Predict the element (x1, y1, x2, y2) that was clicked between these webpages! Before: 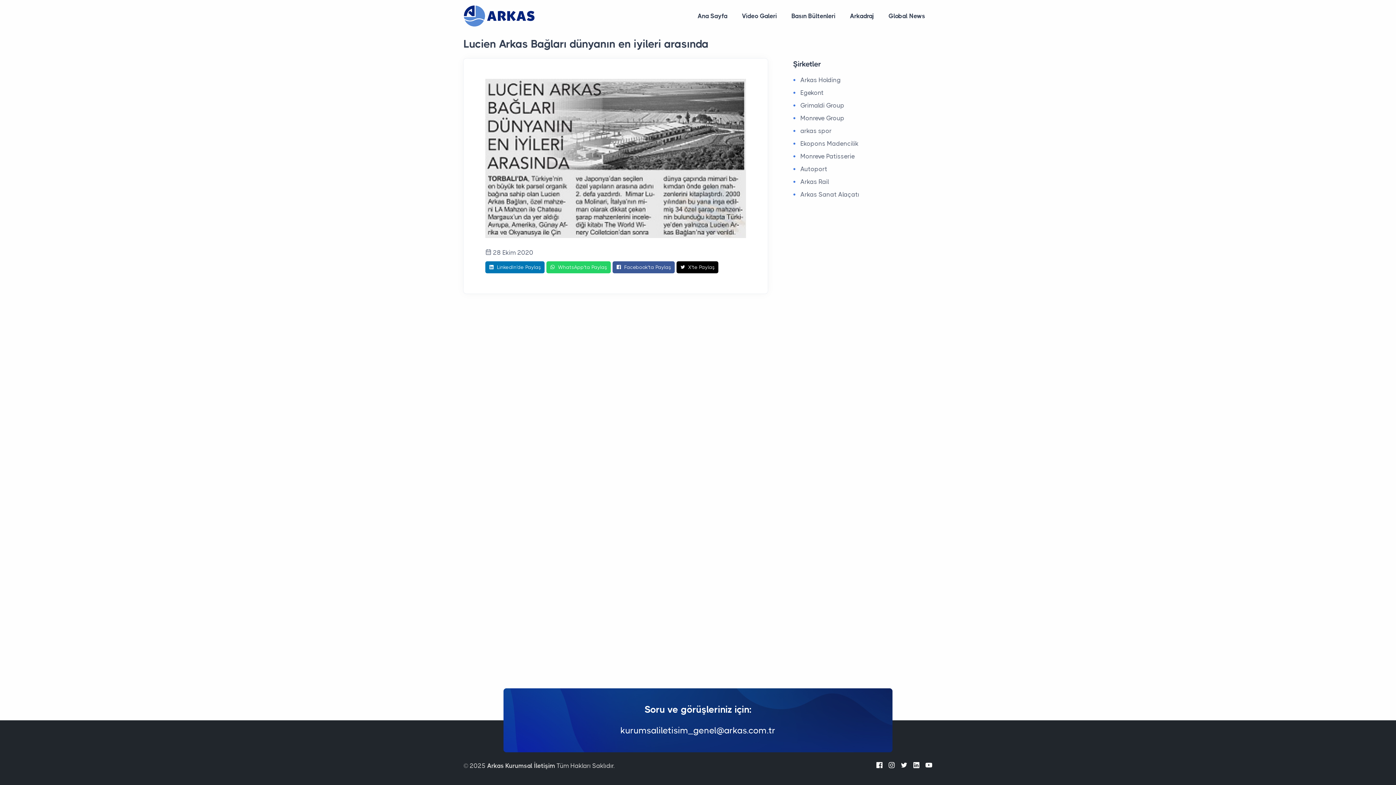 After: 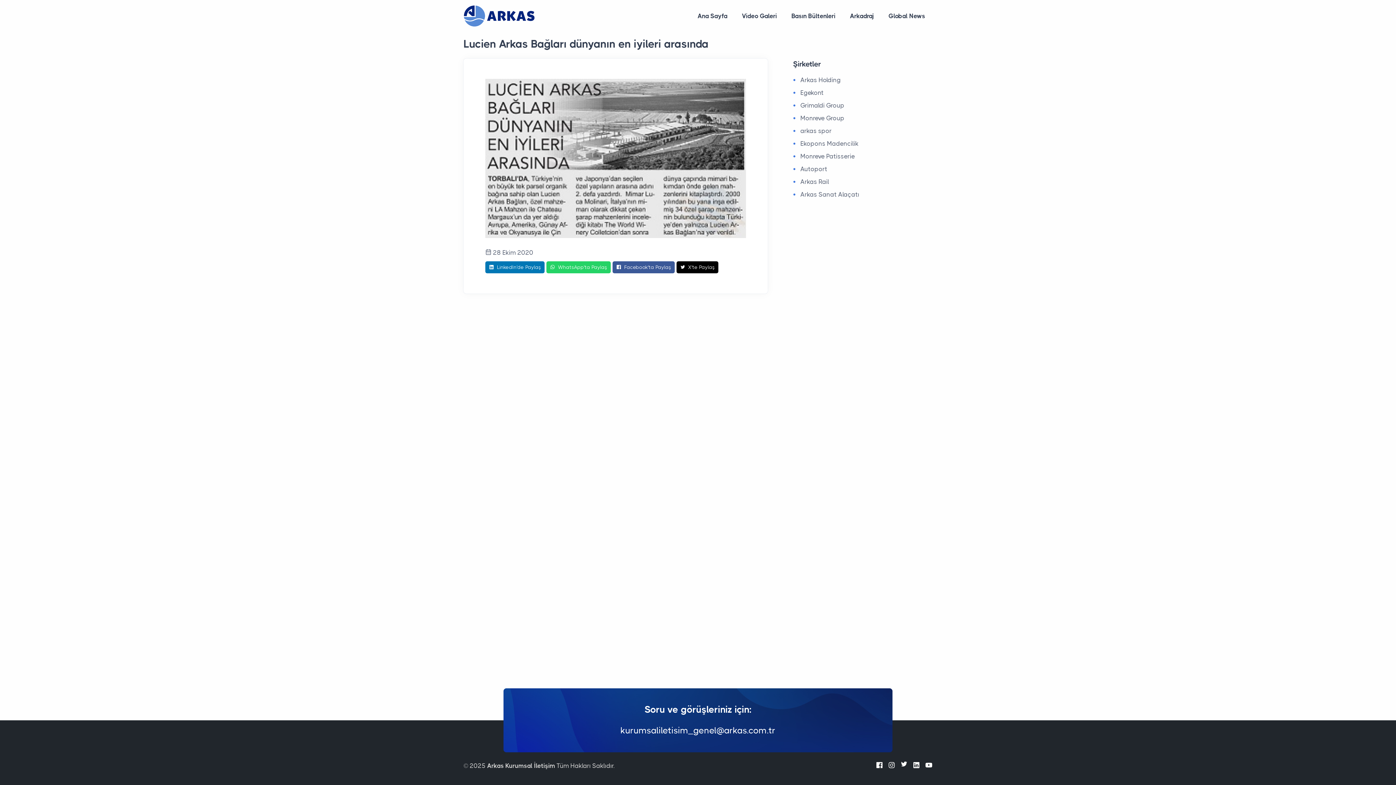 Action: bbox: (900, 759, 908, 772)